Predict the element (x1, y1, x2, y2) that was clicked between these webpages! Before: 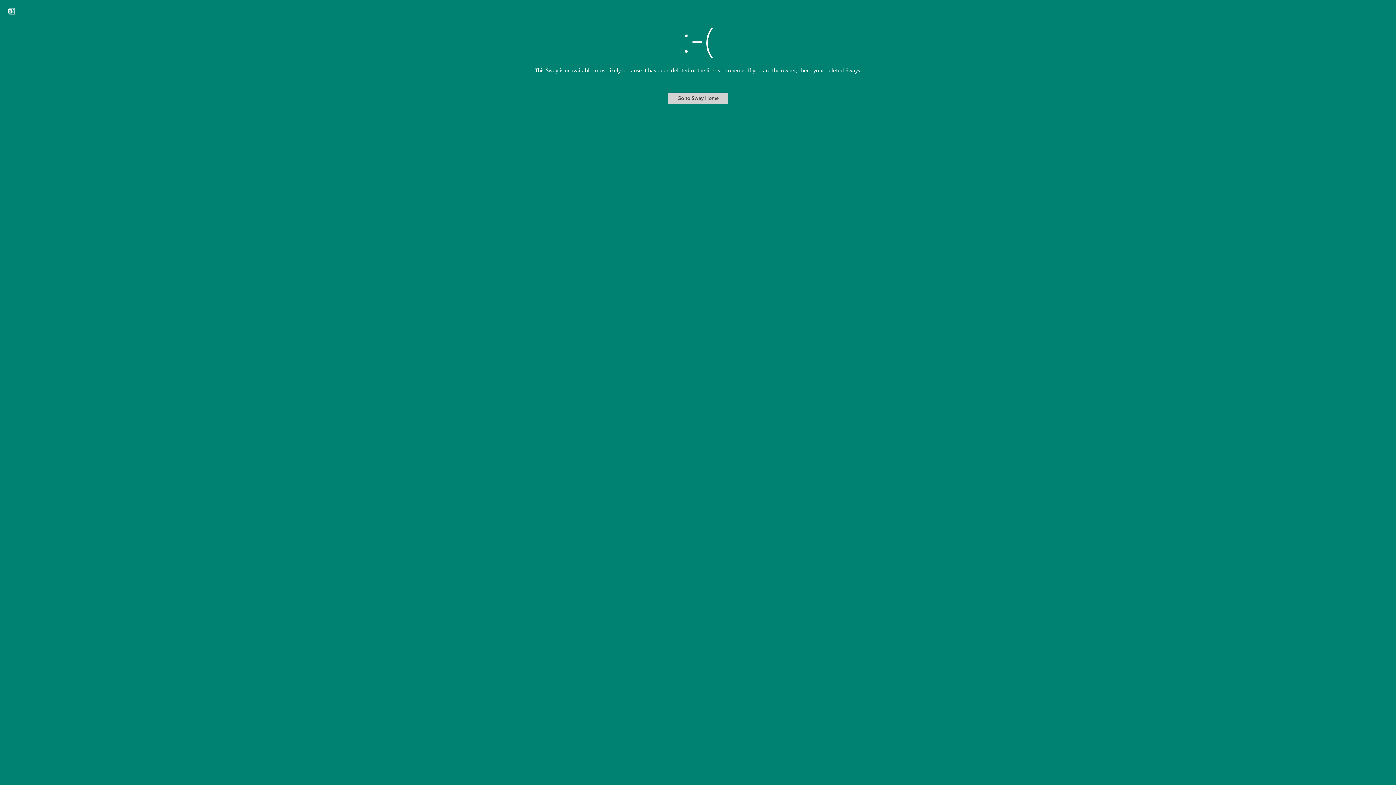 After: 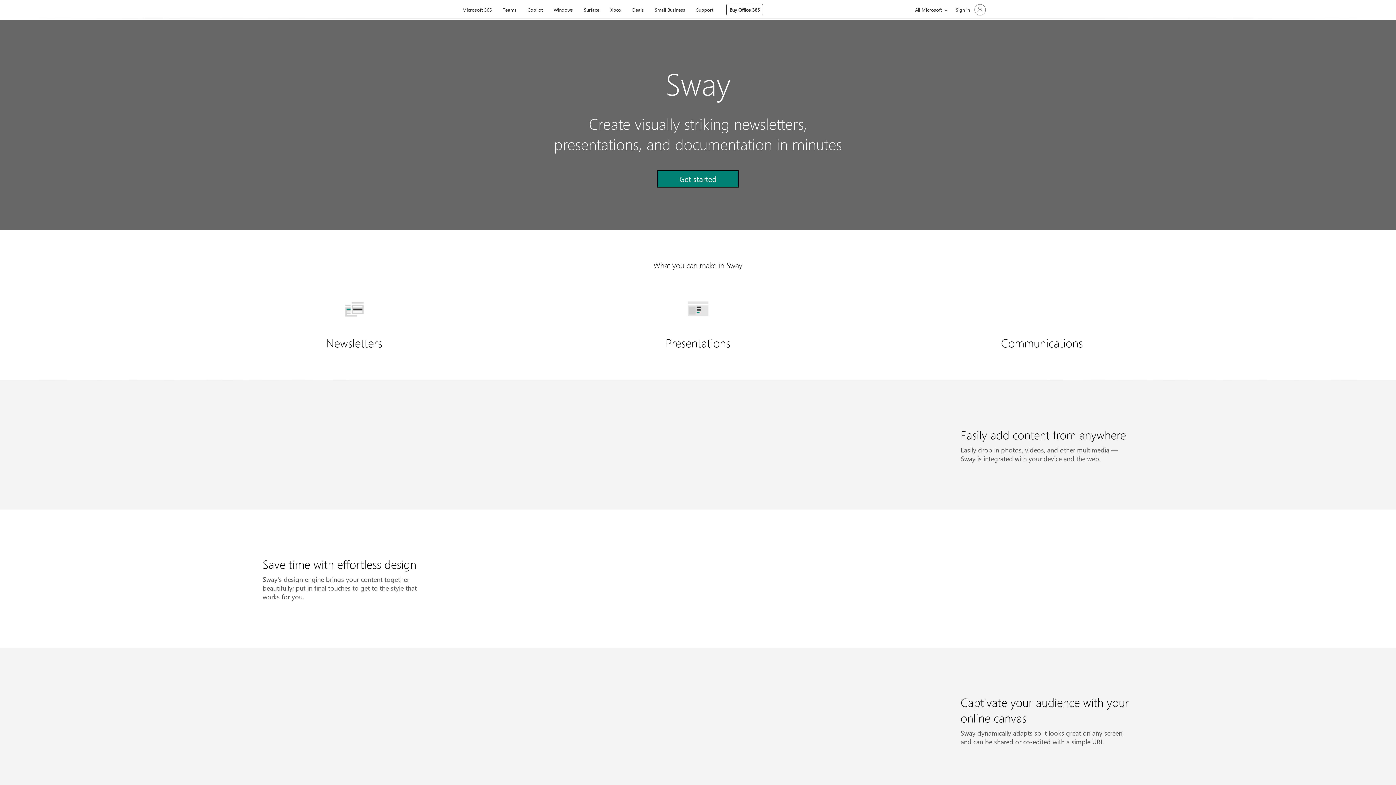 Action: label: Go to Sway Home bbox: (5, 5, 16, 17)